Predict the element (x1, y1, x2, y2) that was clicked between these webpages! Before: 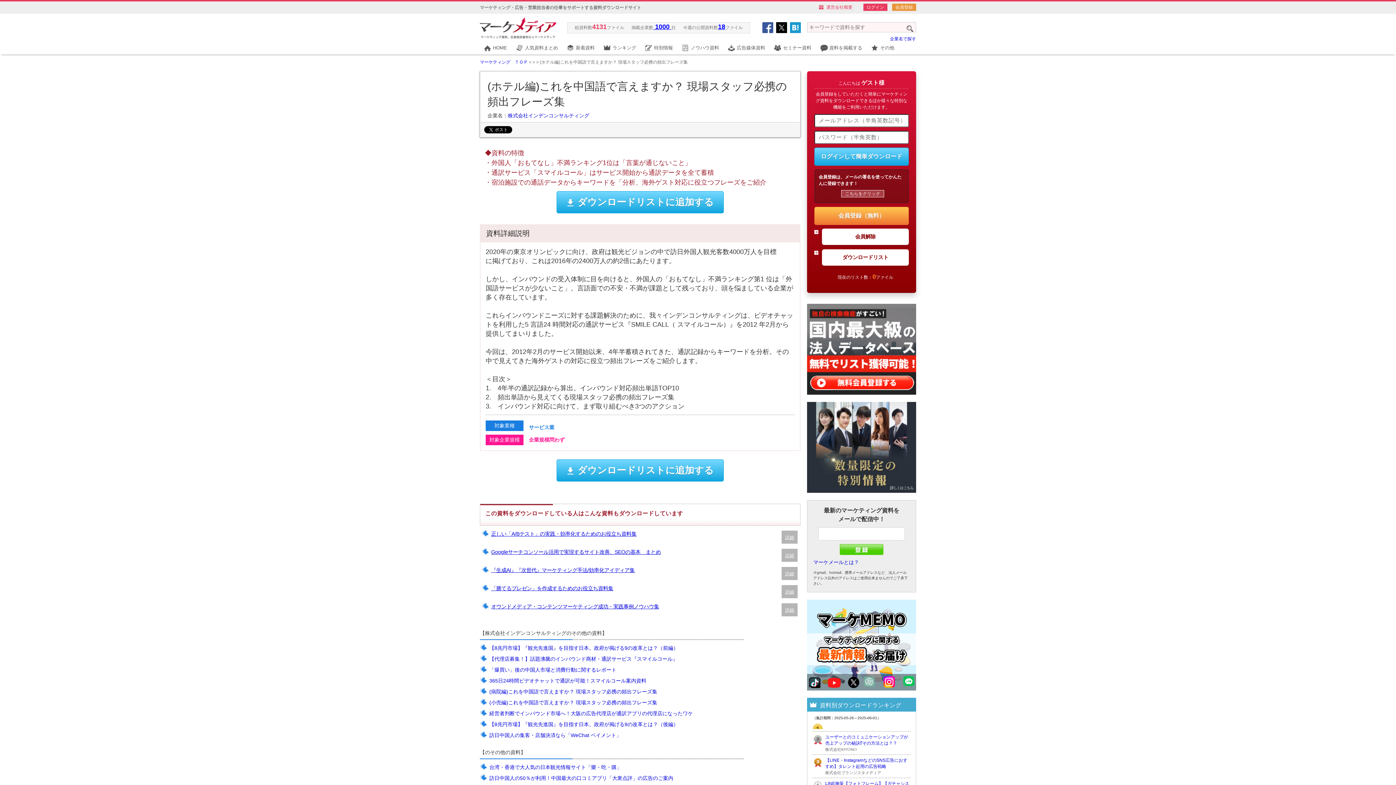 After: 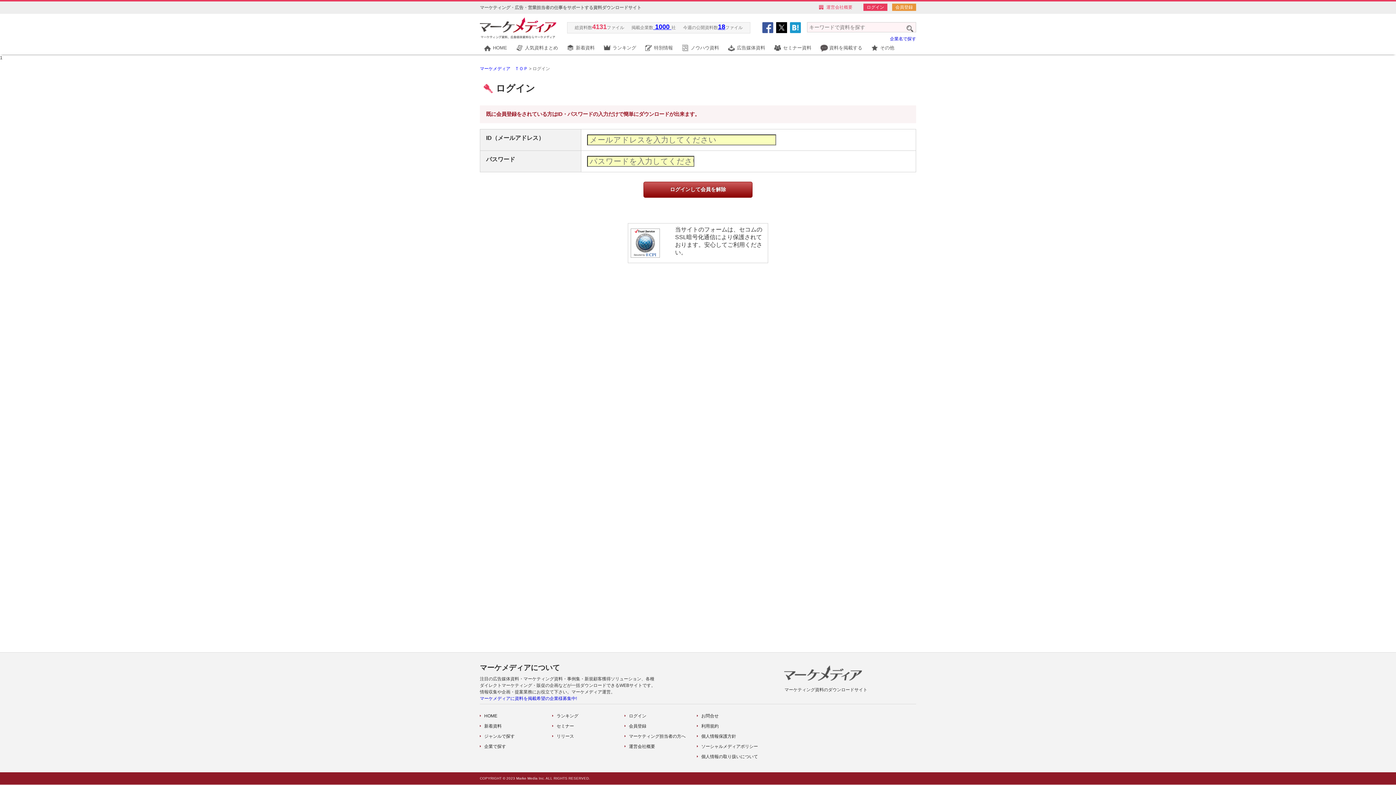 Action: label: 会員解除 bbox: (822, 228, 909, 245)